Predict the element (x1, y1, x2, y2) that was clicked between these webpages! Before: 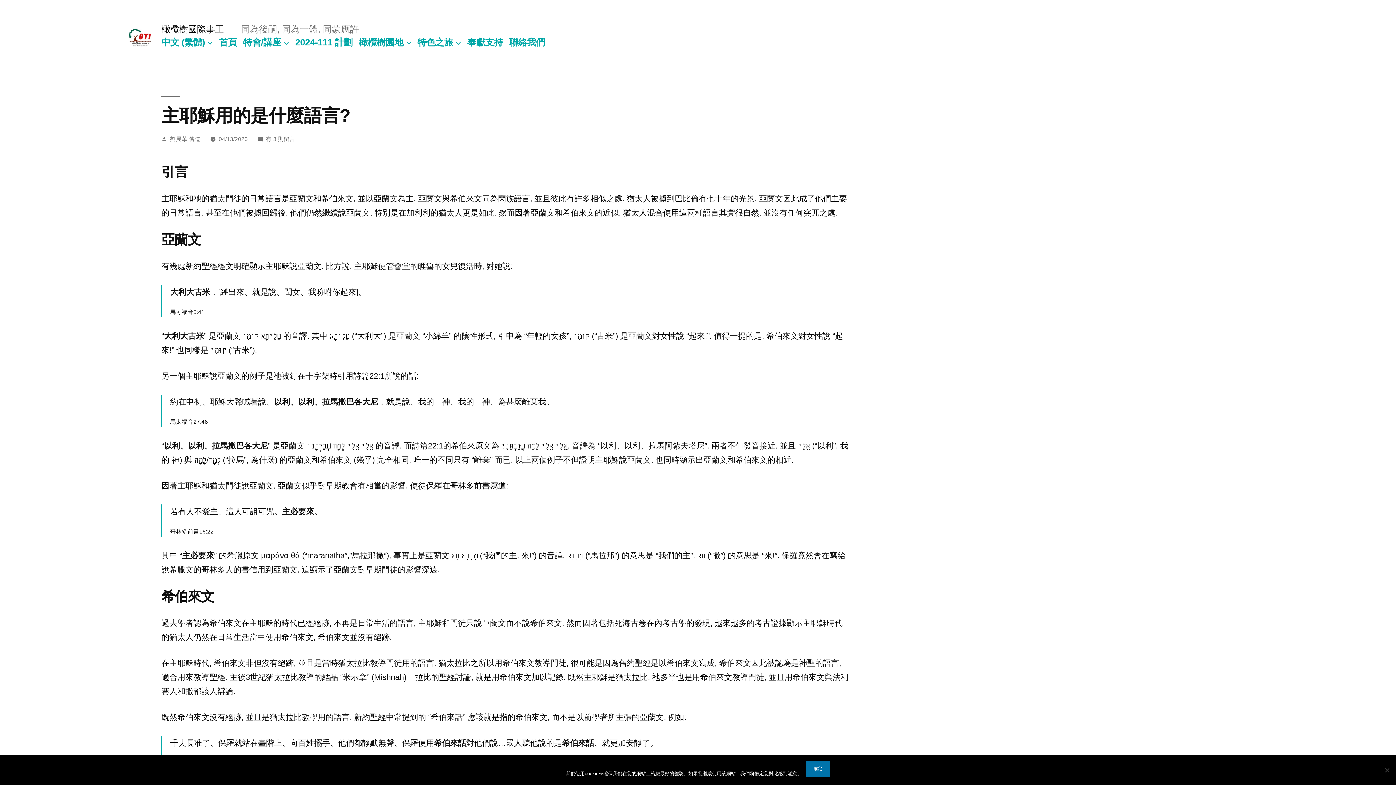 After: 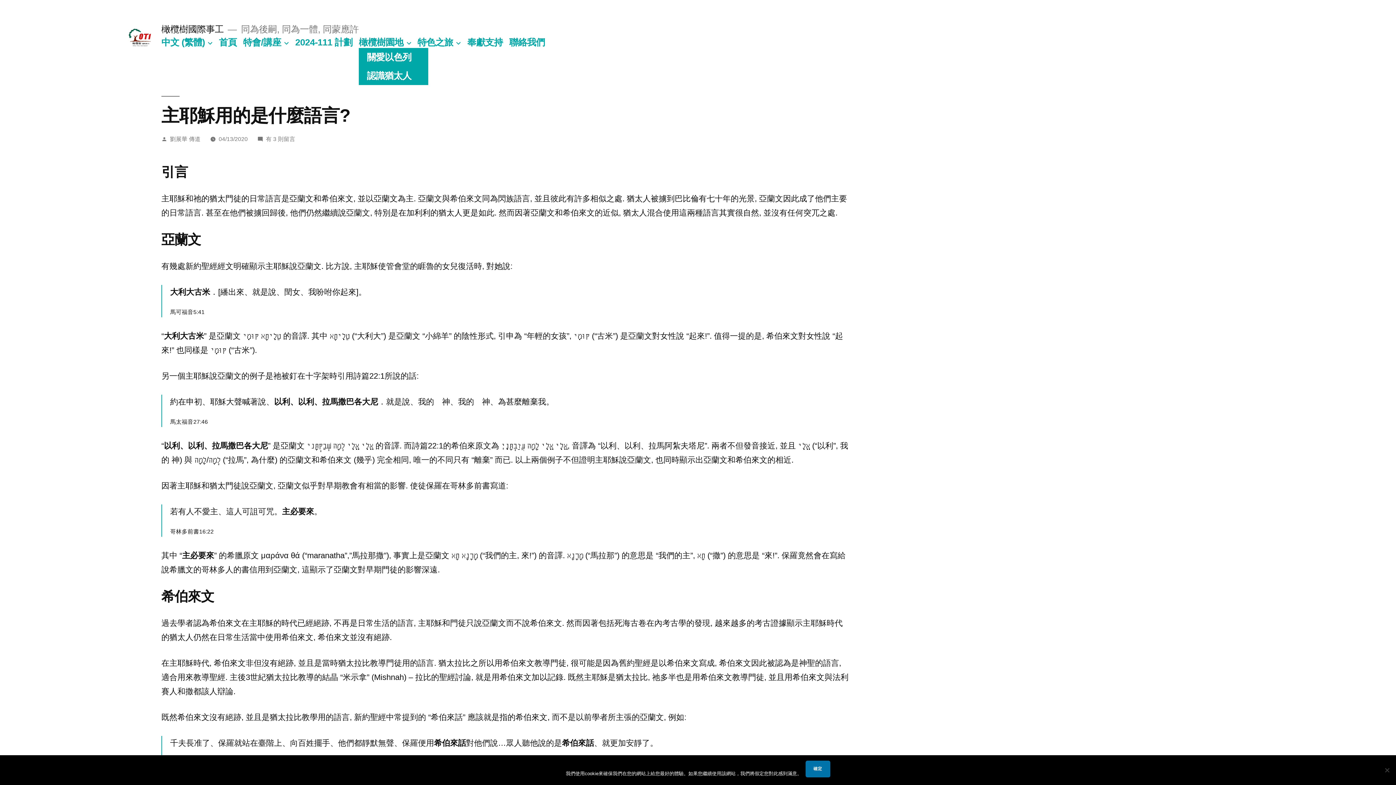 Action: bbox: (404, 37, 413, 47)